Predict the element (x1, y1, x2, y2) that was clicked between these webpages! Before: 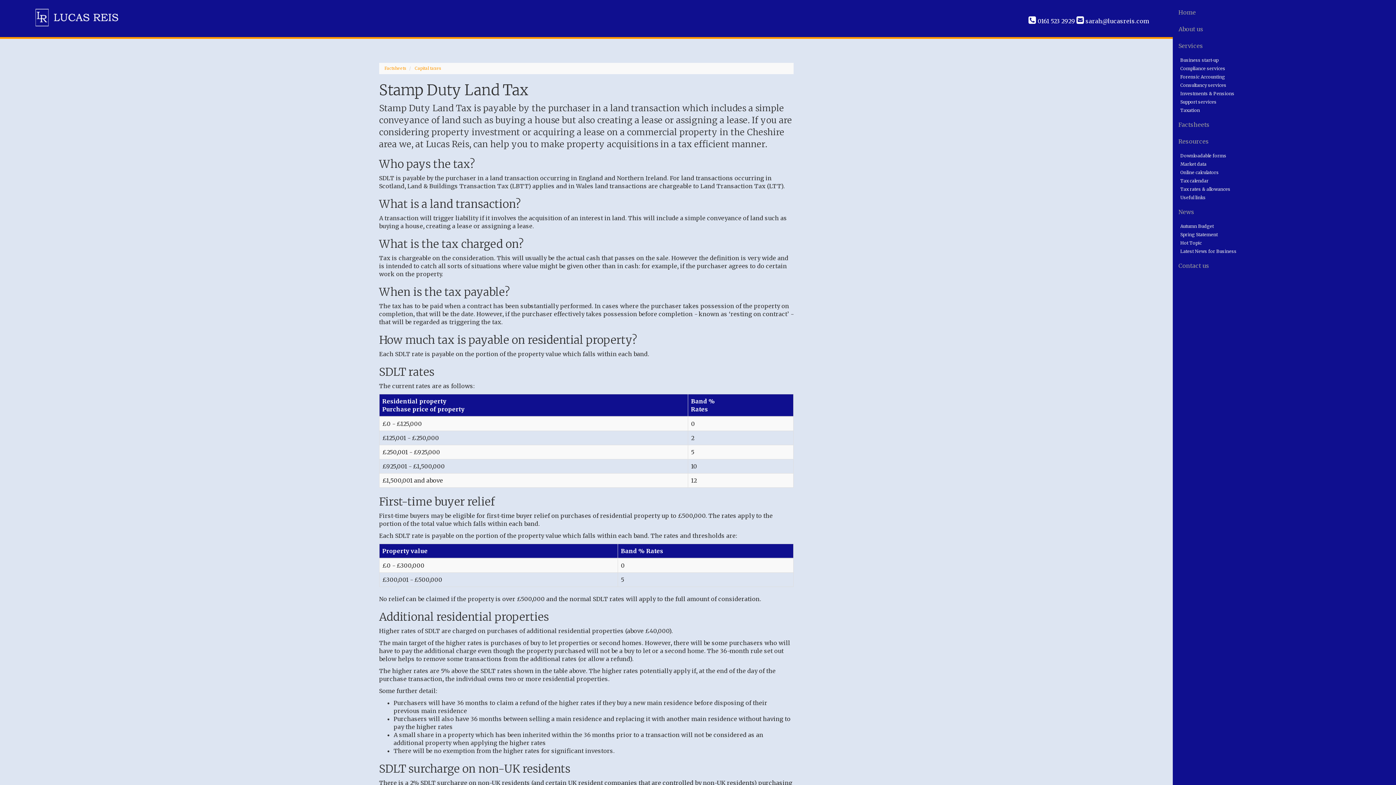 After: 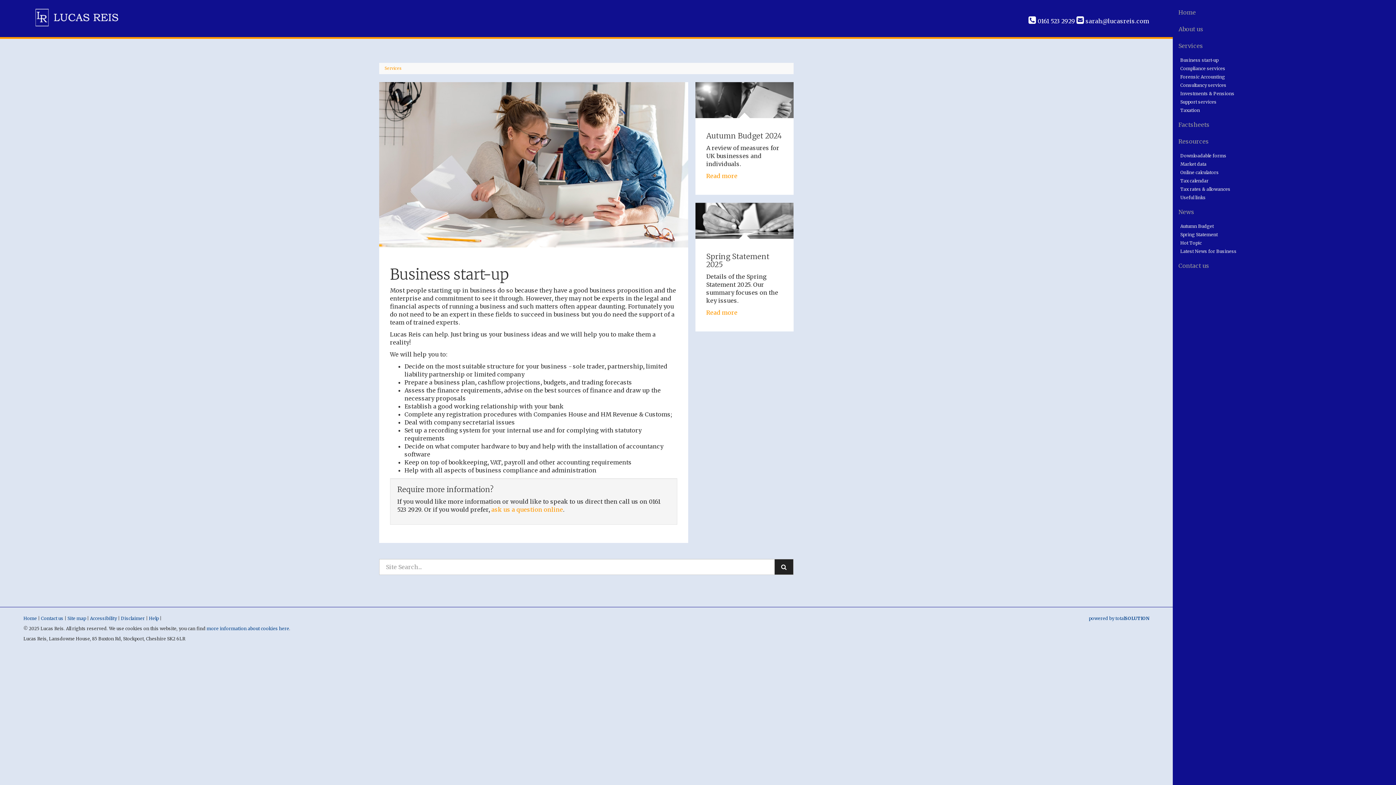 Action: bbox: (1173, 56, 1418, 64) label: Business start-up